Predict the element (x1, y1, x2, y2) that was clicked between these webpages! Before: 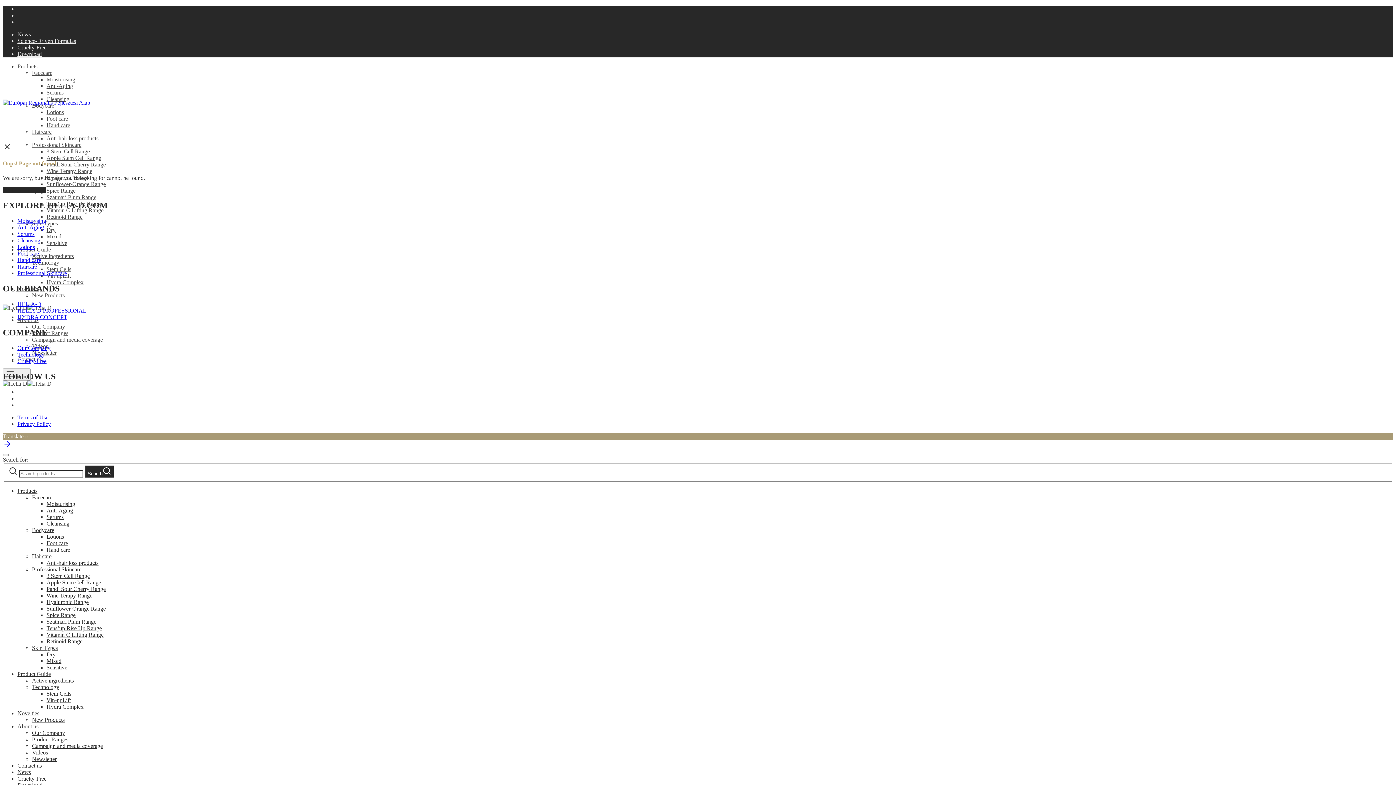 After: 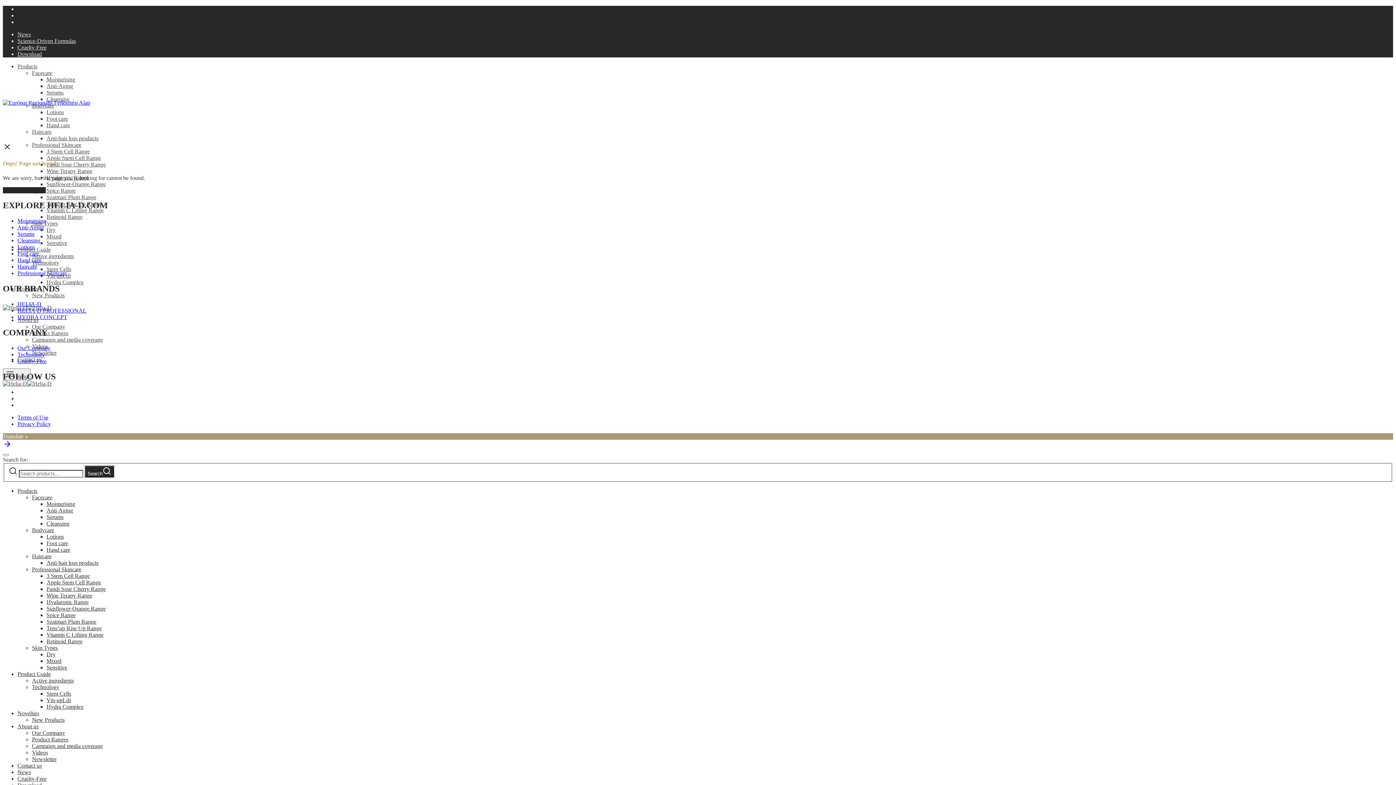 Action: bbox: (17, 63, 37, 69) label: Products